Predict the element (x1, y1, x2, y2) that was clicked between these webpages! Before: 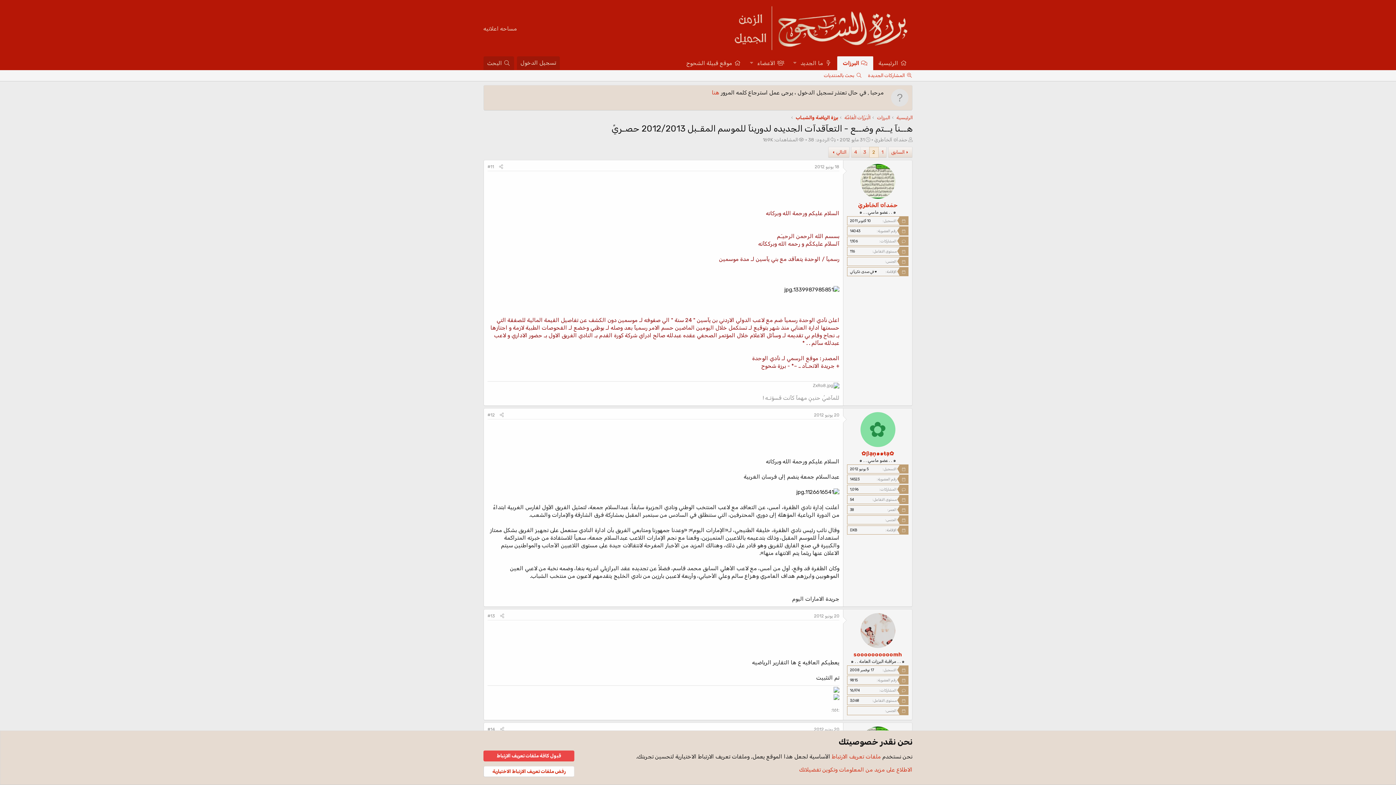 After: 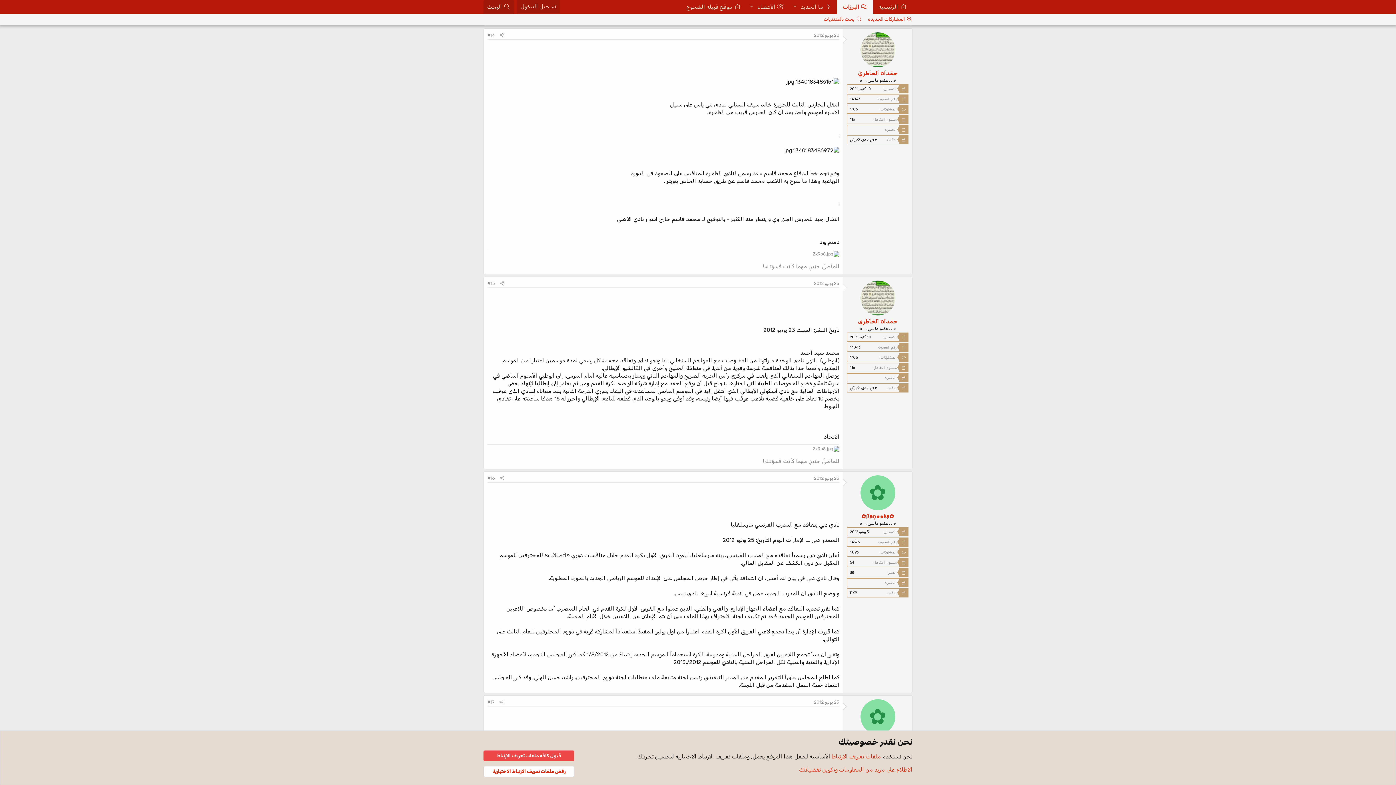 Action: bbox: (814, 727, 839, 732) label: 20 يونيو 2012